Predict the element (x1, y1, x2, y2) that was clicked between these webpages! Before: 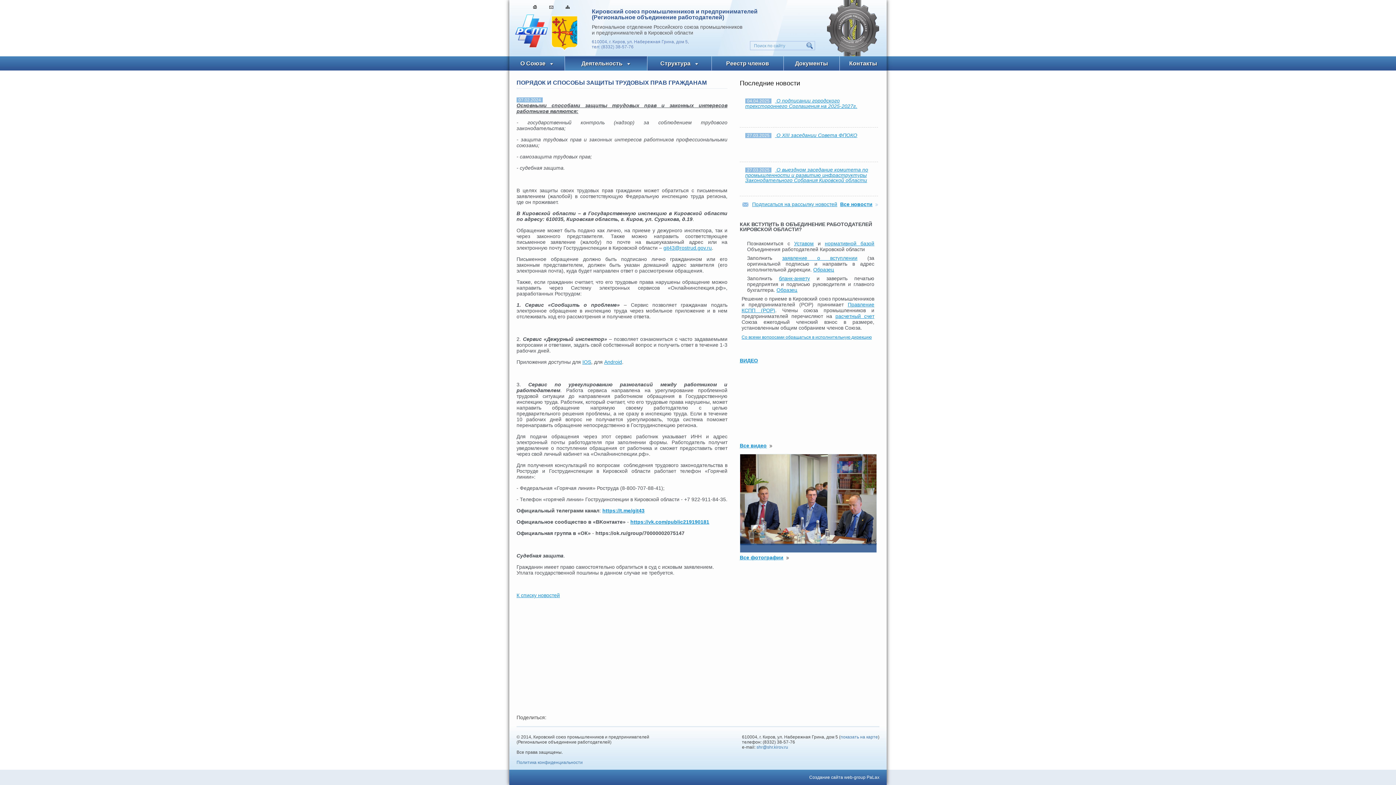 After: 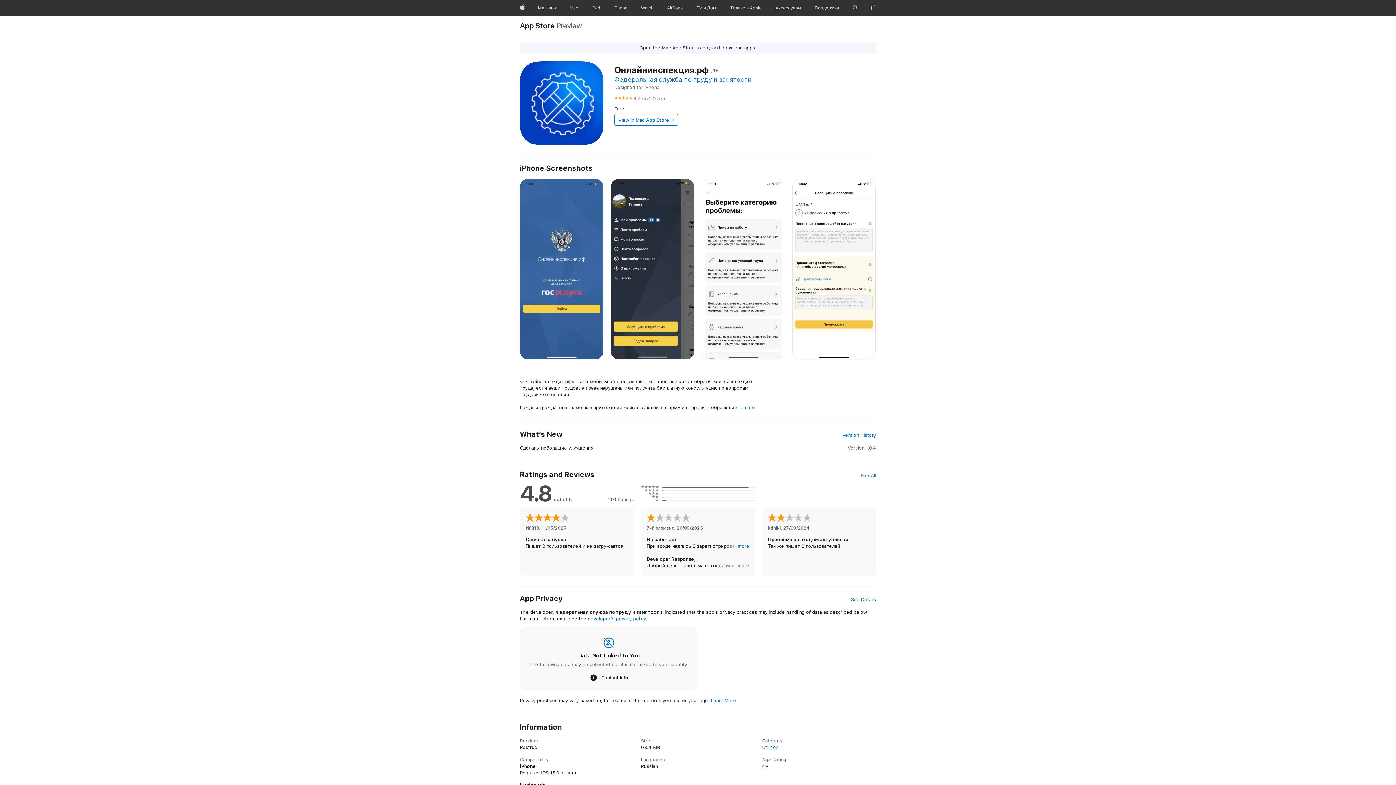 Action: label: IOS bbox: (582, 359, 591, 365)